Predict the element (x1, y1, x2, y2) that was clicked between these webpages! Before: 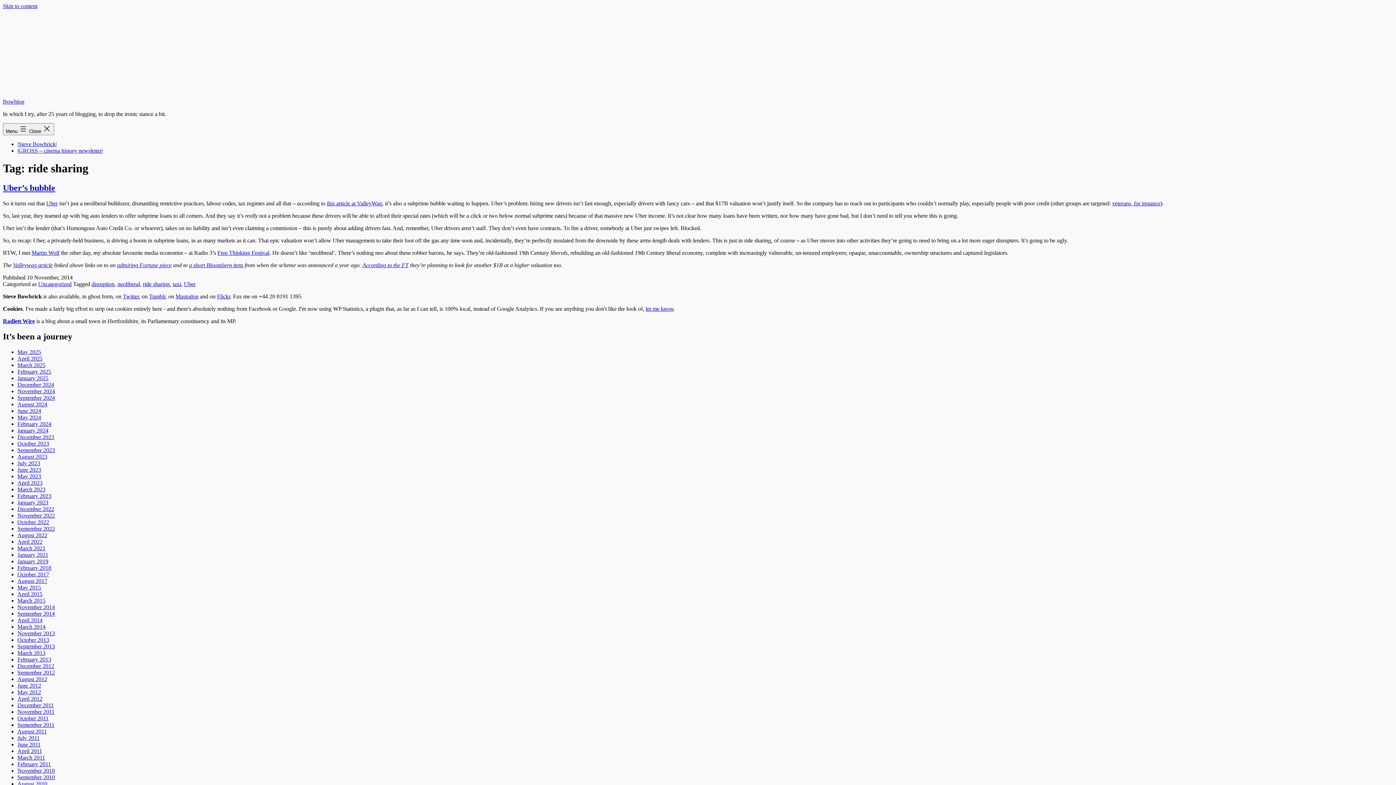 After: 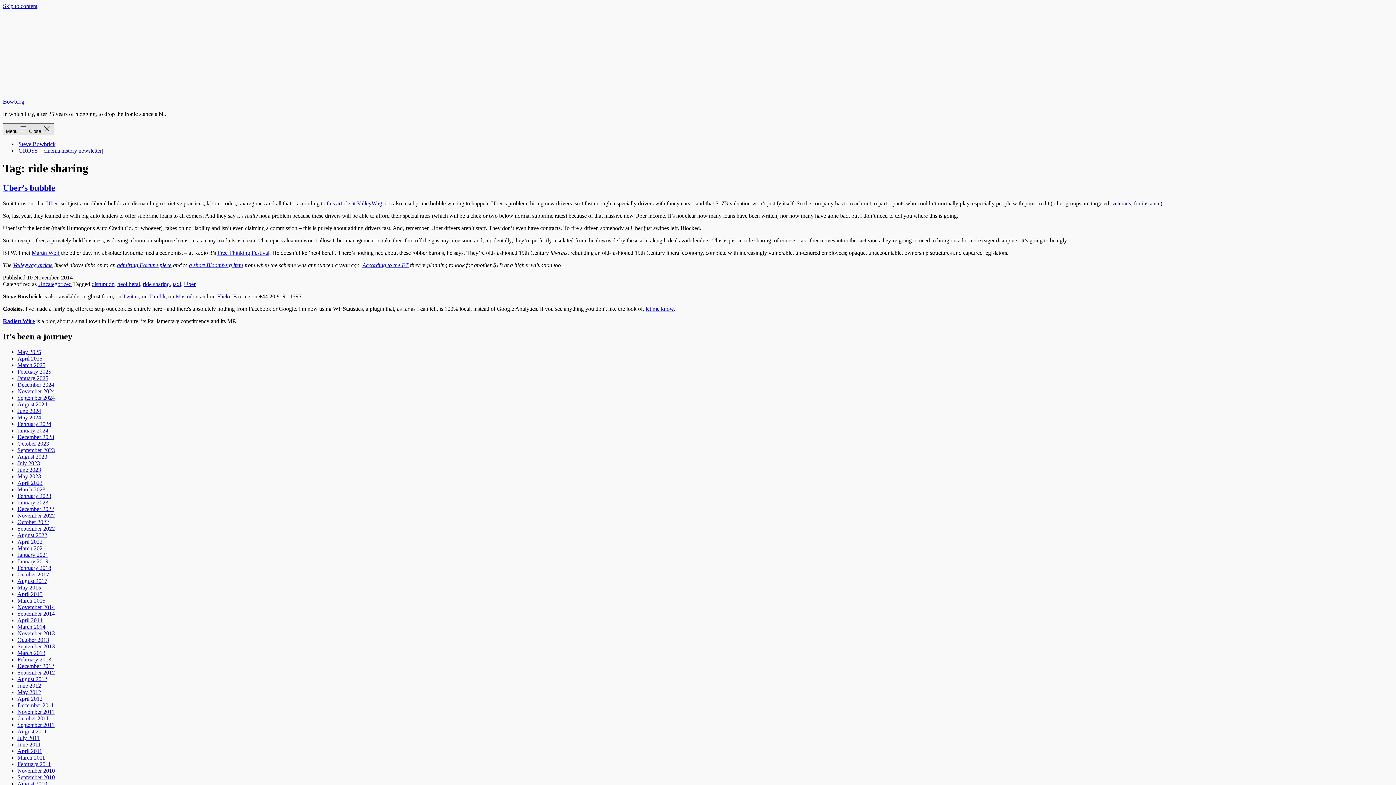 Action: label: Menu  Close  bbox: (2, 123, 54, 135)